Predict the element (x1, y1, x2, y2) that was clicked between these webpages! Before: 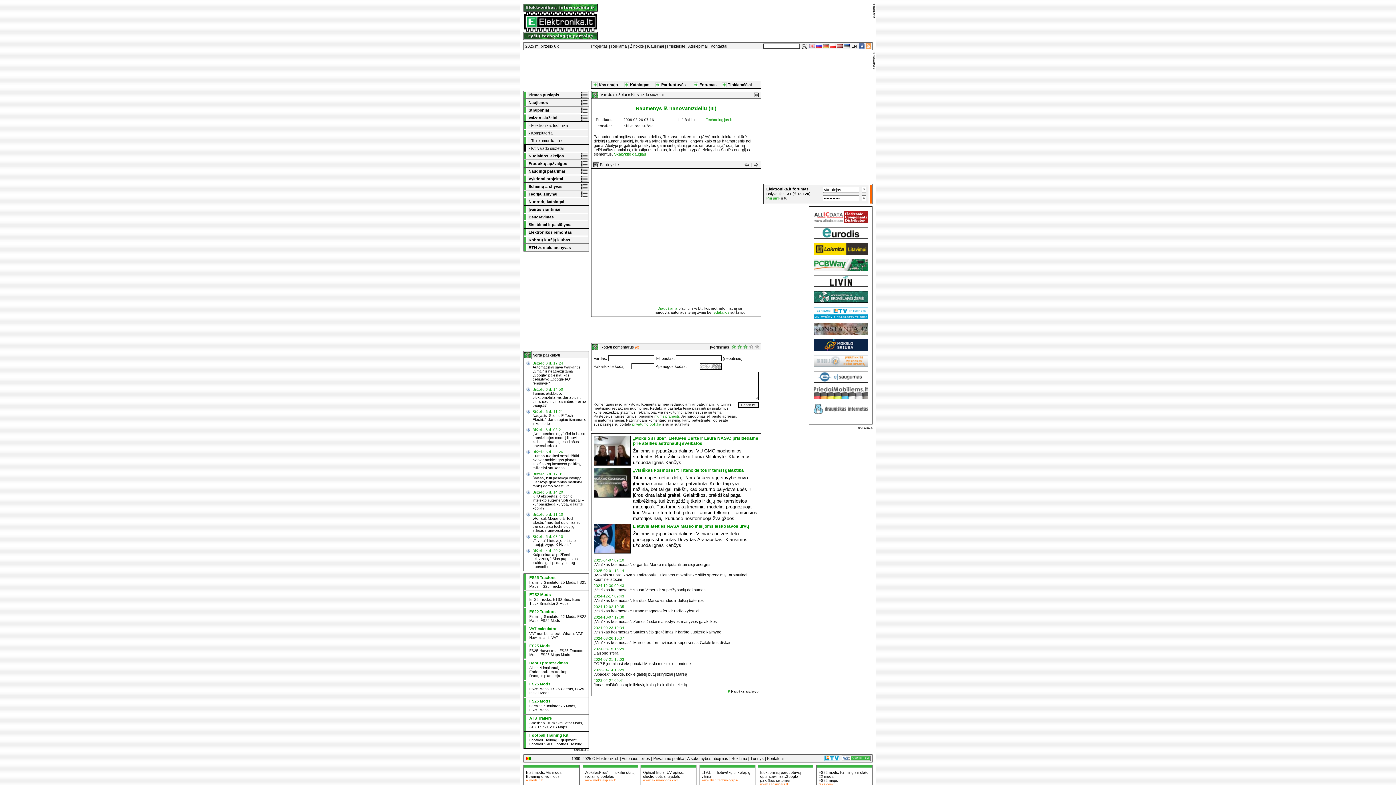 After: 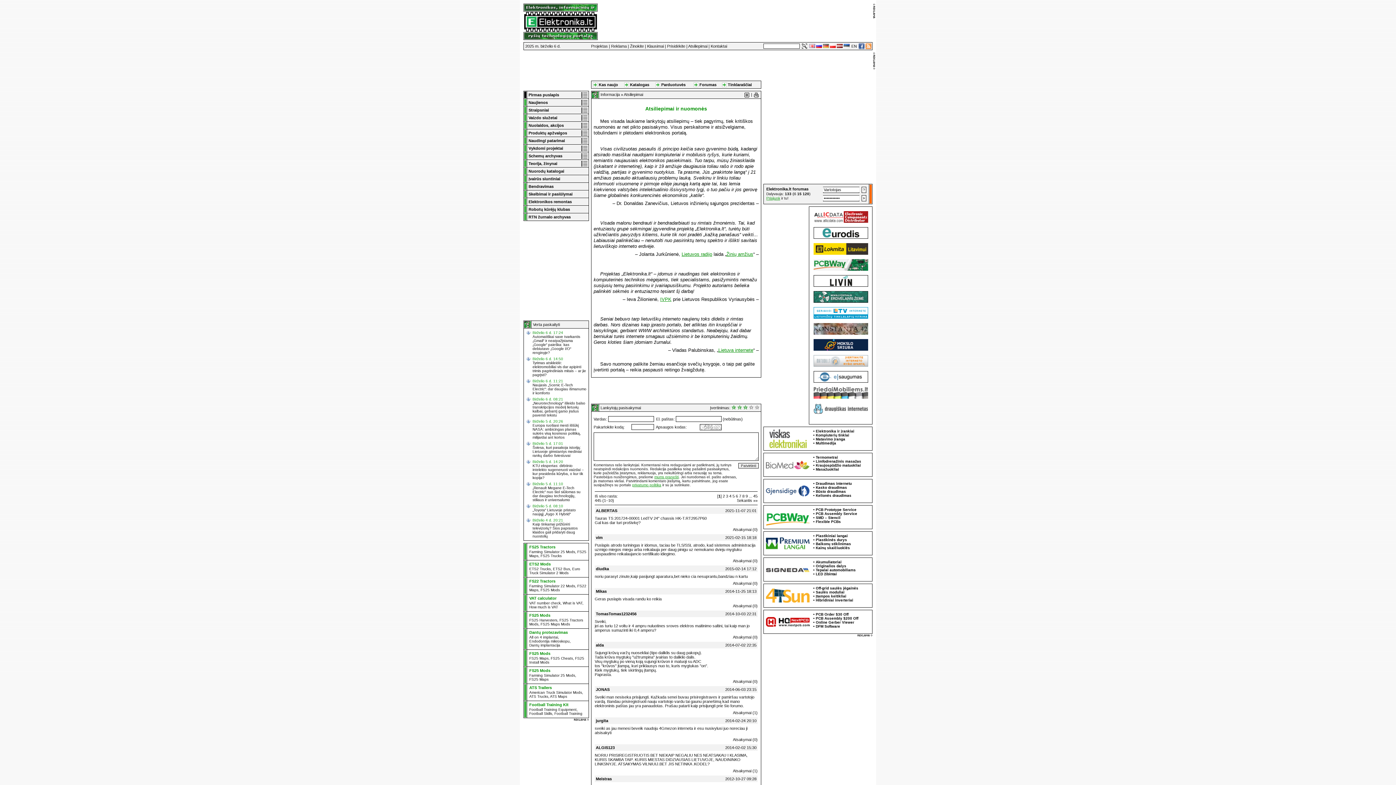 Action: bbox: (688, 44, 707, 48) label: Atsiliepimai